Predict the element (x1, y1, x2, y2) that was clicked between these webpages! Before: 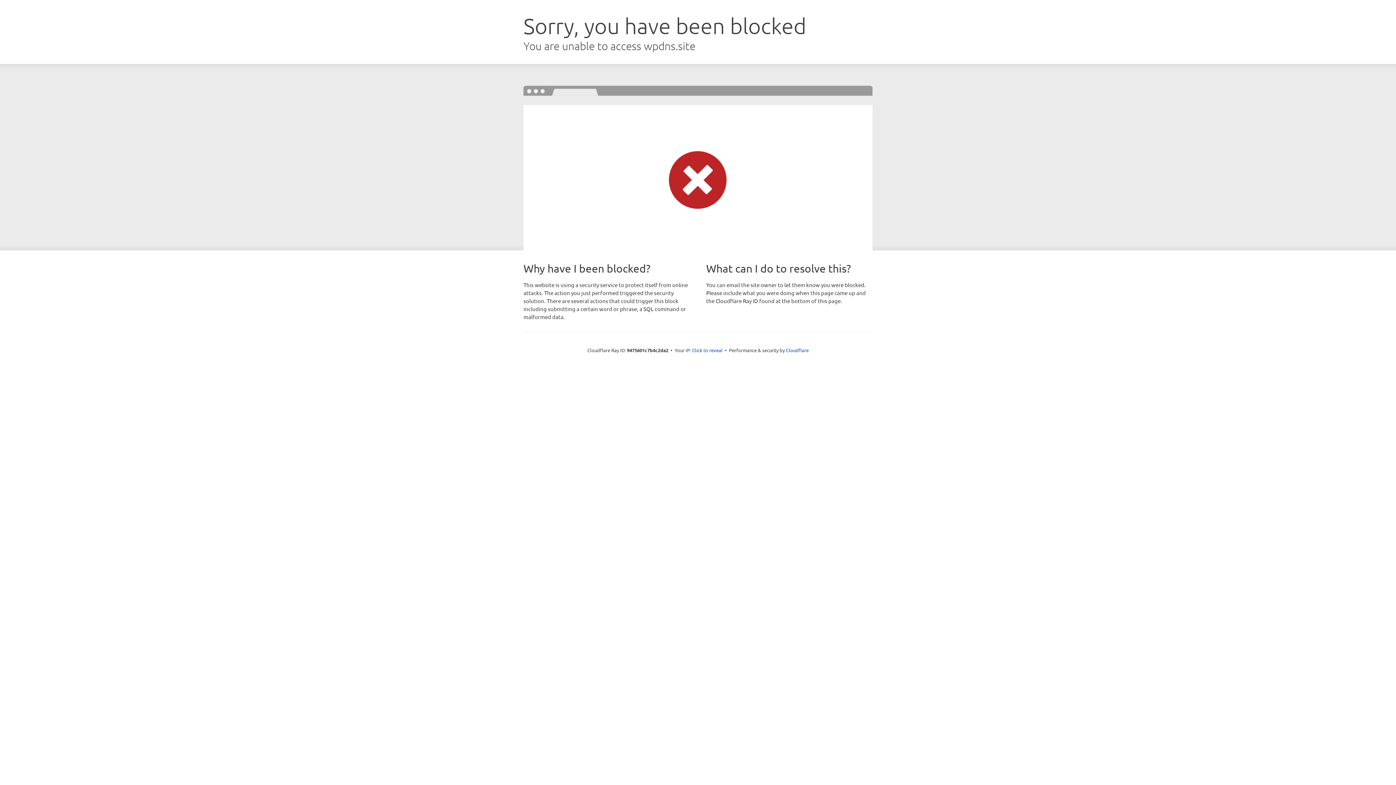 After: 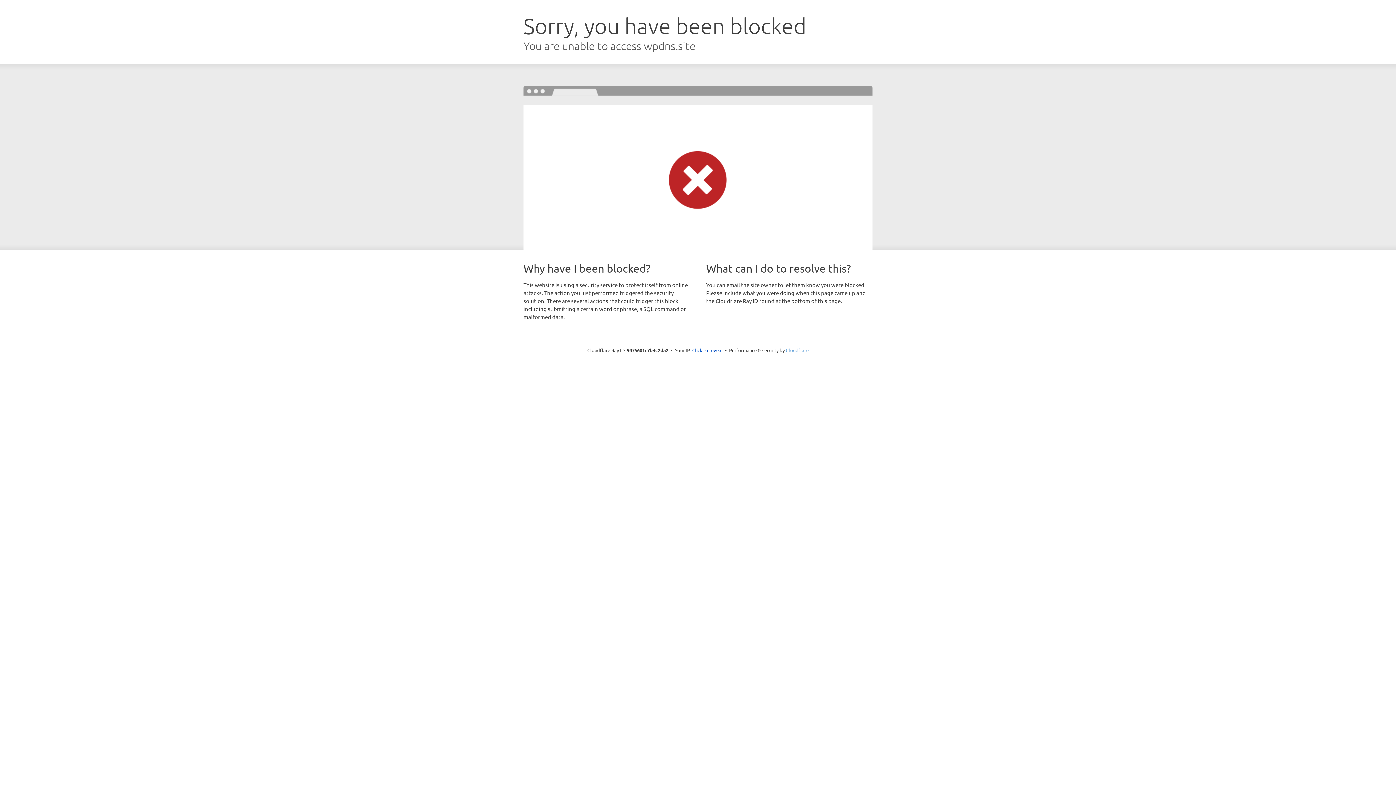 Action: label: Cloudflare bbox: (786, 347, 808, 353)